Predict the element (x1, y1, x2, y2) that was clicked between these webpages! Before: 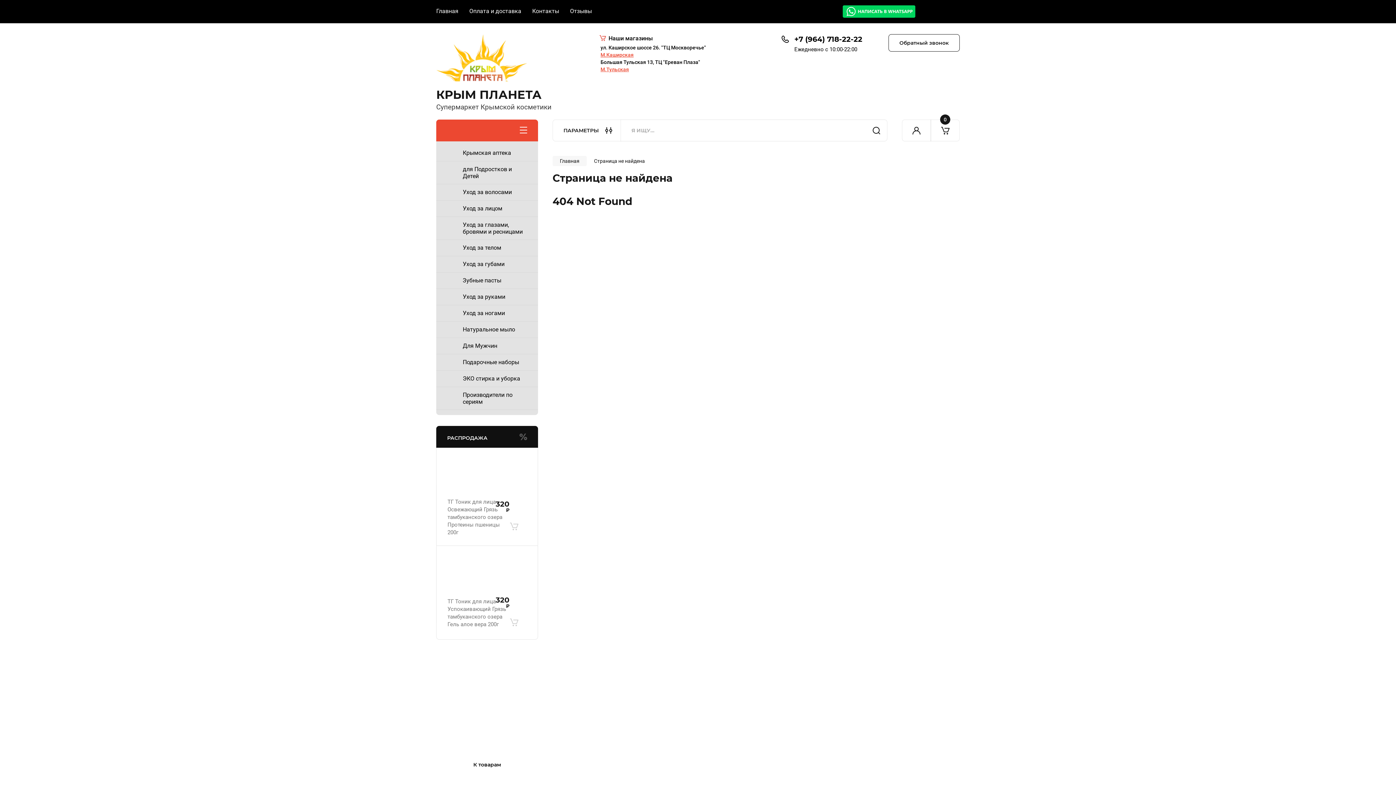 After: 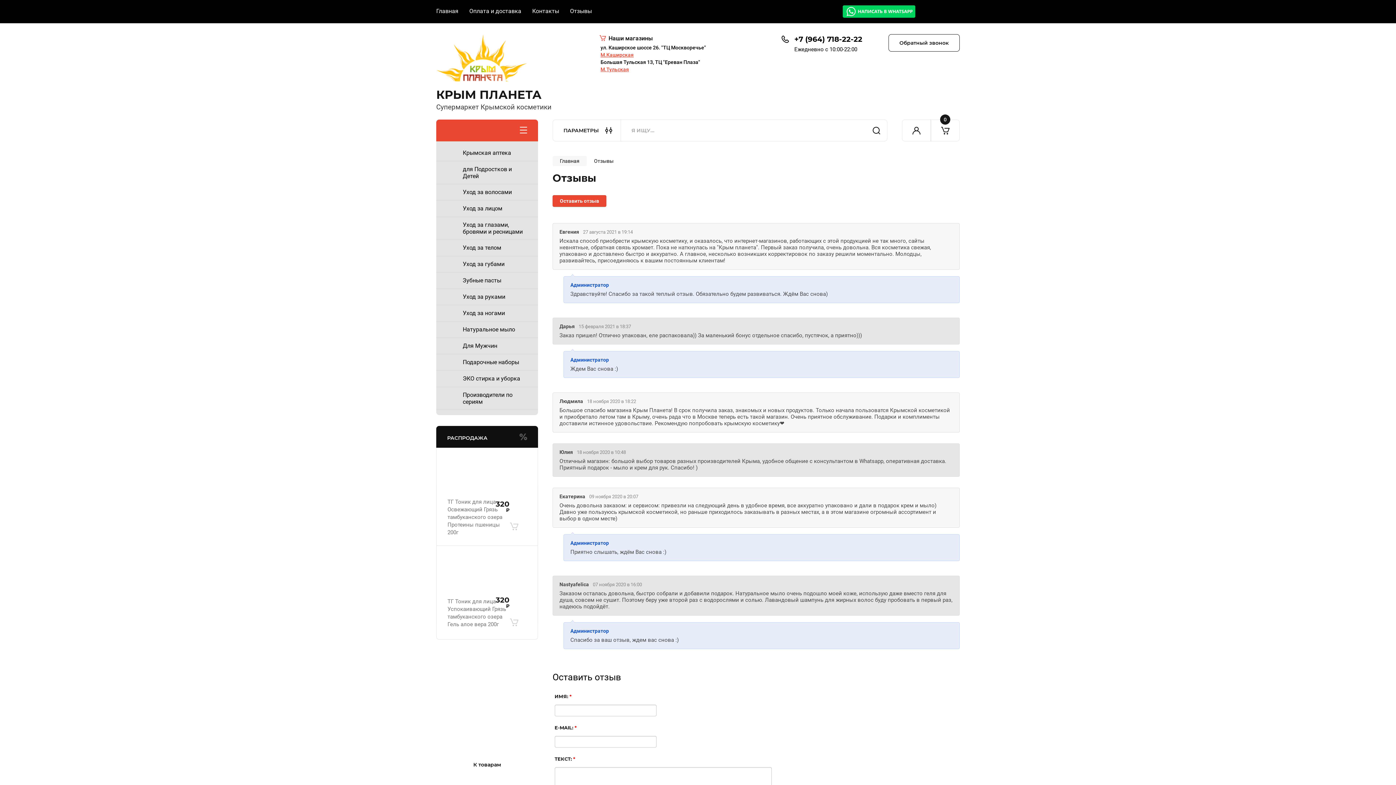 Action: label: Отзывы bbox: (559, 0, 592, 23)